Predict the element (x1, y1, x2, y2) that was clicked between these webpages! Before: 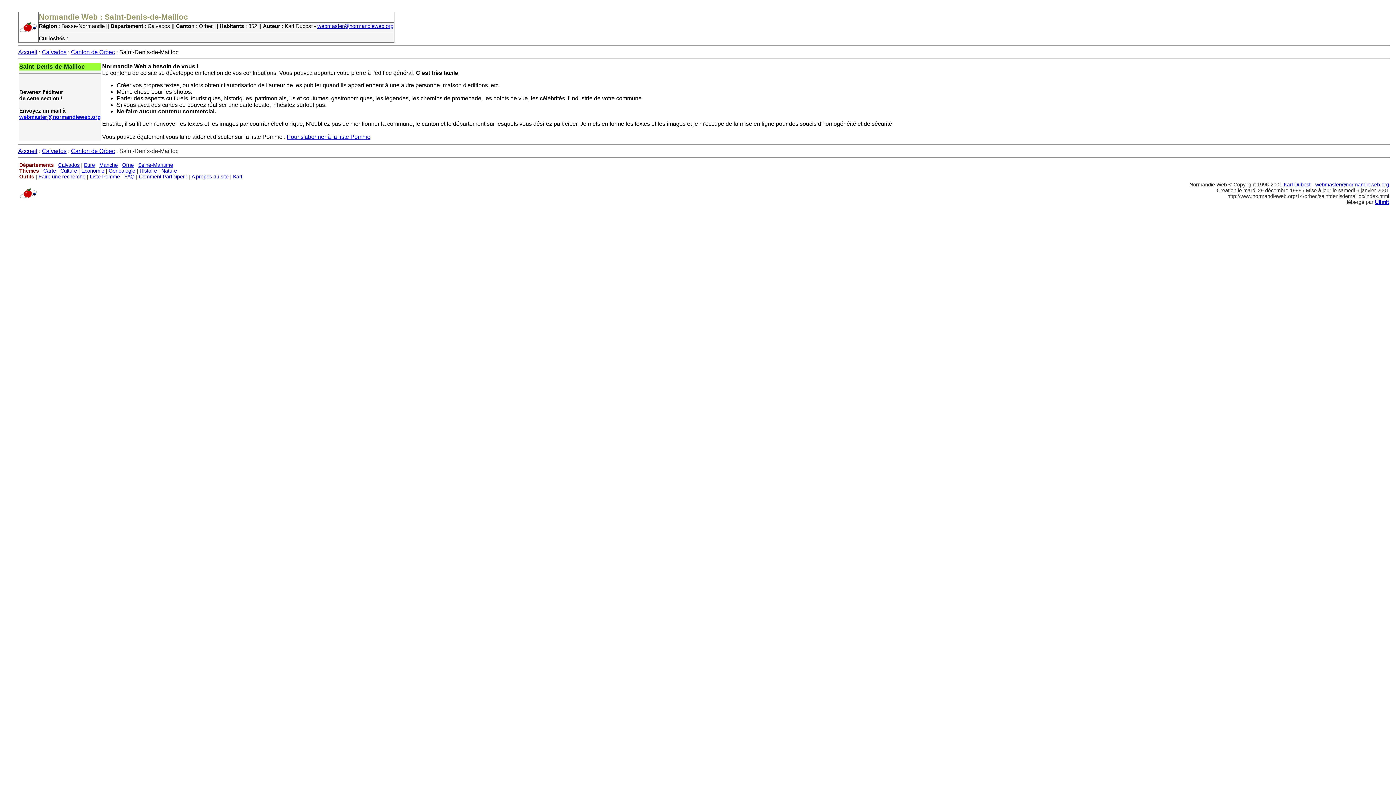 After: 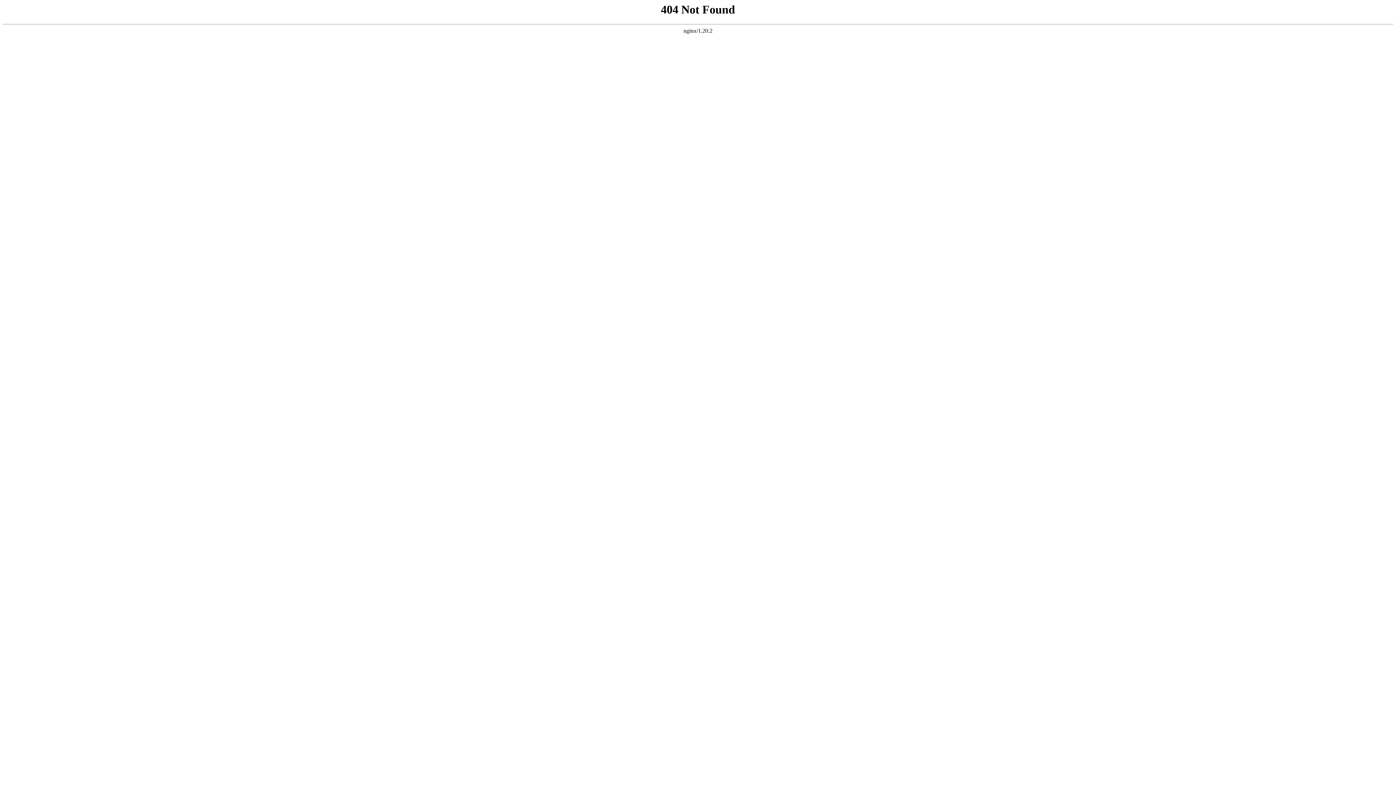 Action: bbox: (233, 173, 242, 179) label: Karl